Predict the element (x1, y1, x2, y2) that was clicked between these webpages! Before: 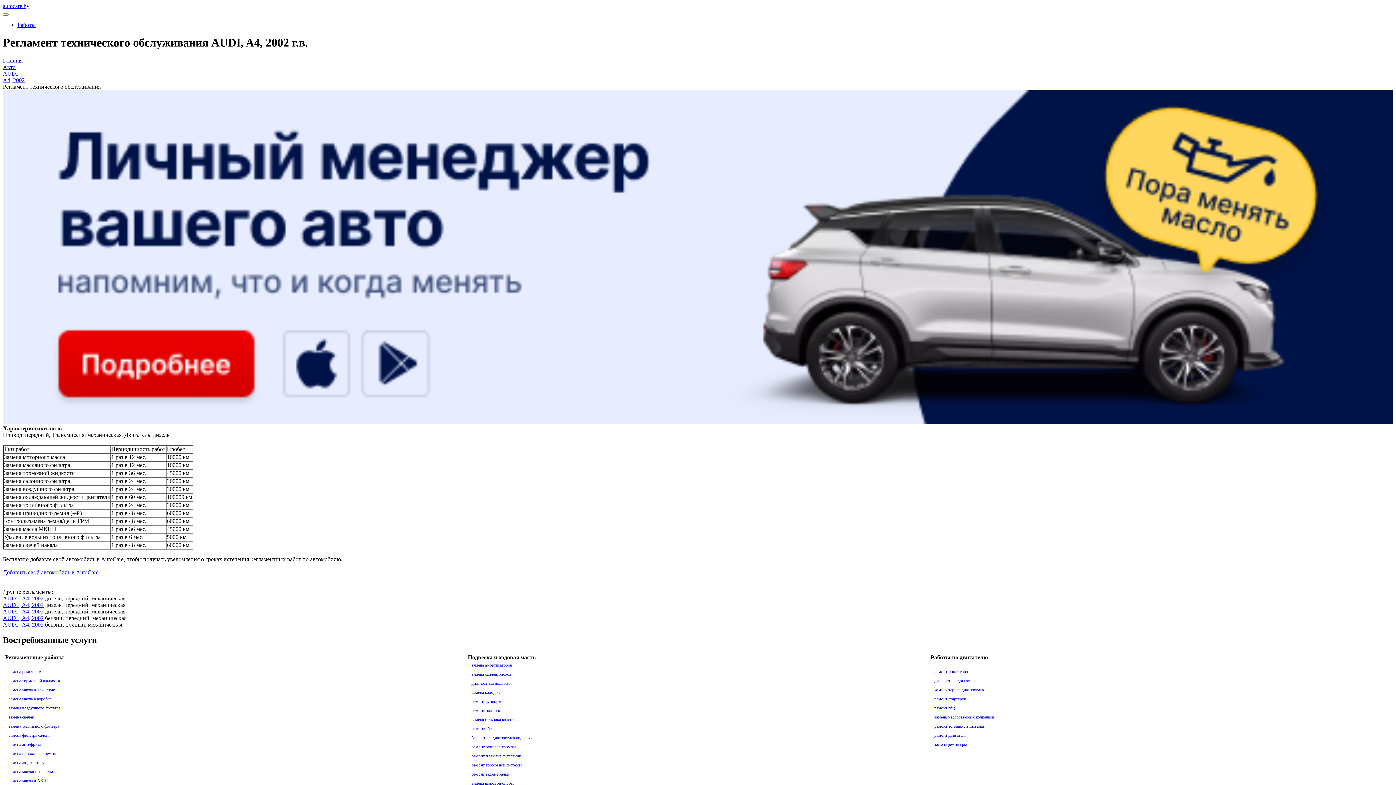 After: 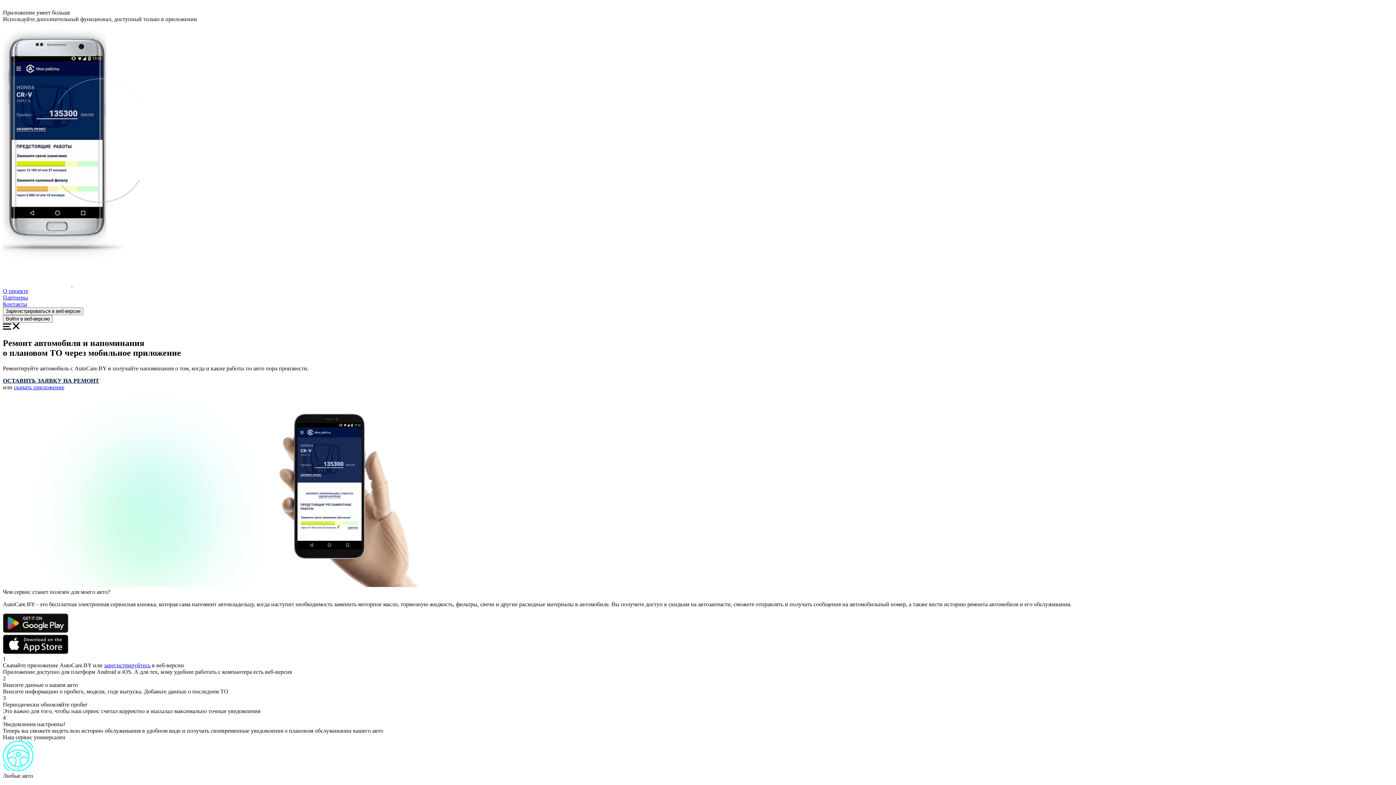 Action: label: autocare.by bbox: (2, 2, 29, 9)